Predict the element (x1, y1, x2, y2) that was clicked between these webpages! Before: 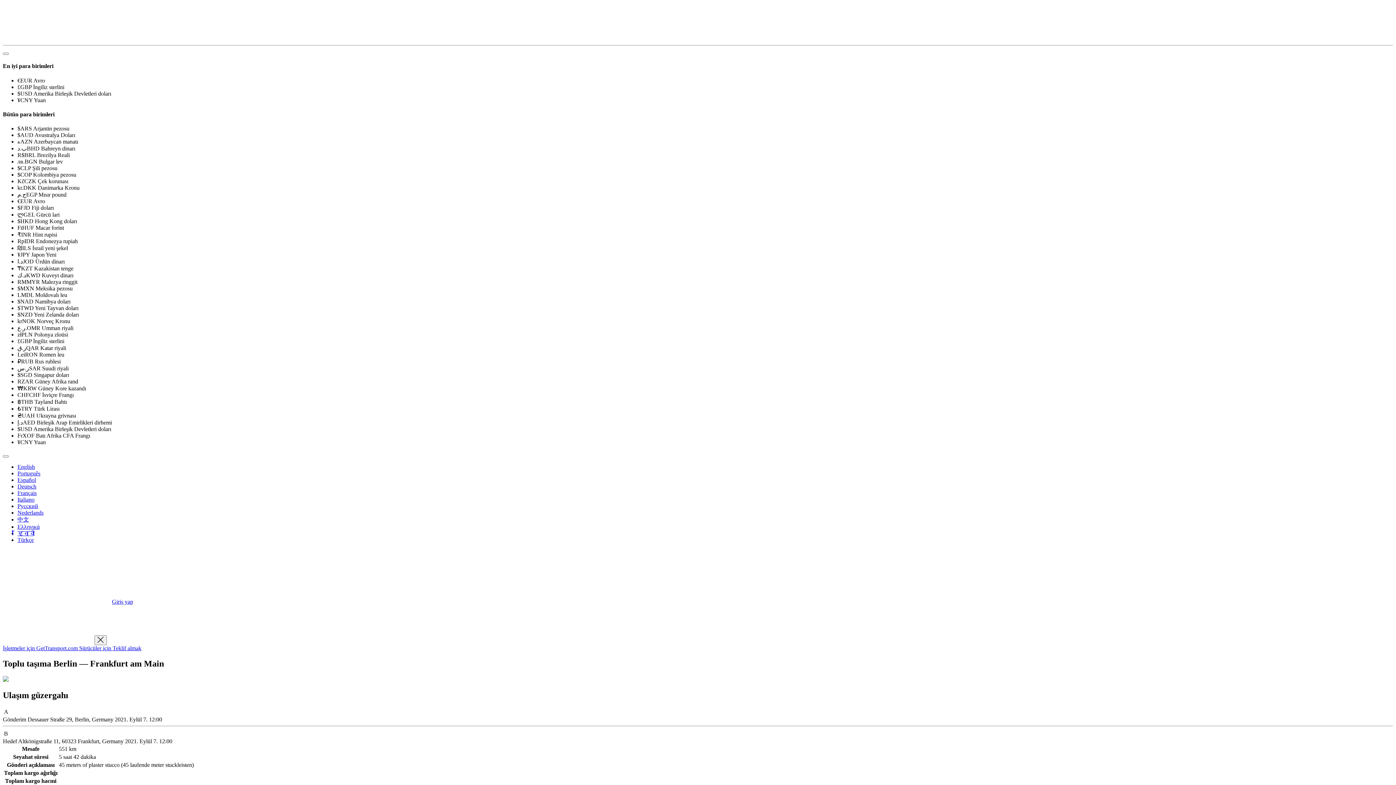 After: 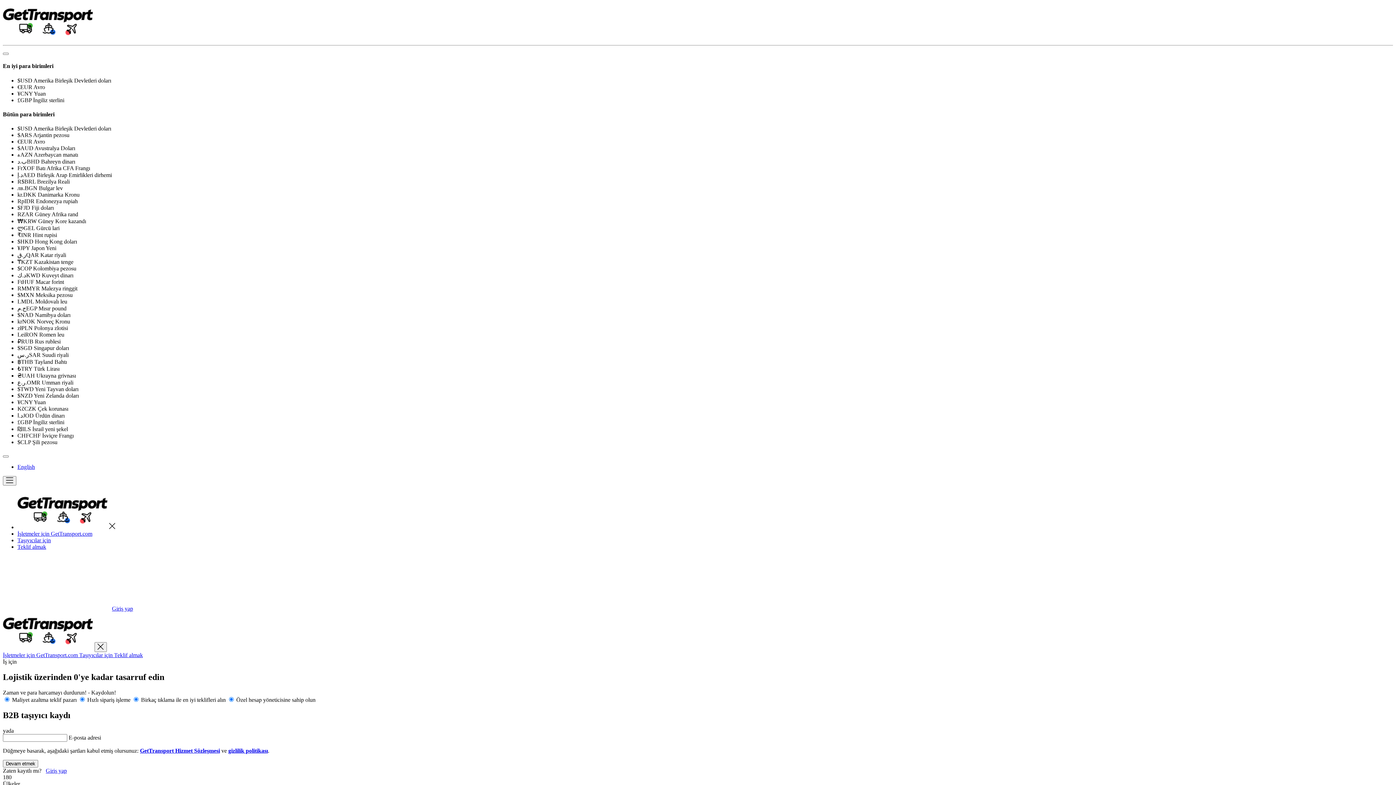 Action: bbox: (2, 645, 79, 651) label: İşletmeler için GetTransport.com 